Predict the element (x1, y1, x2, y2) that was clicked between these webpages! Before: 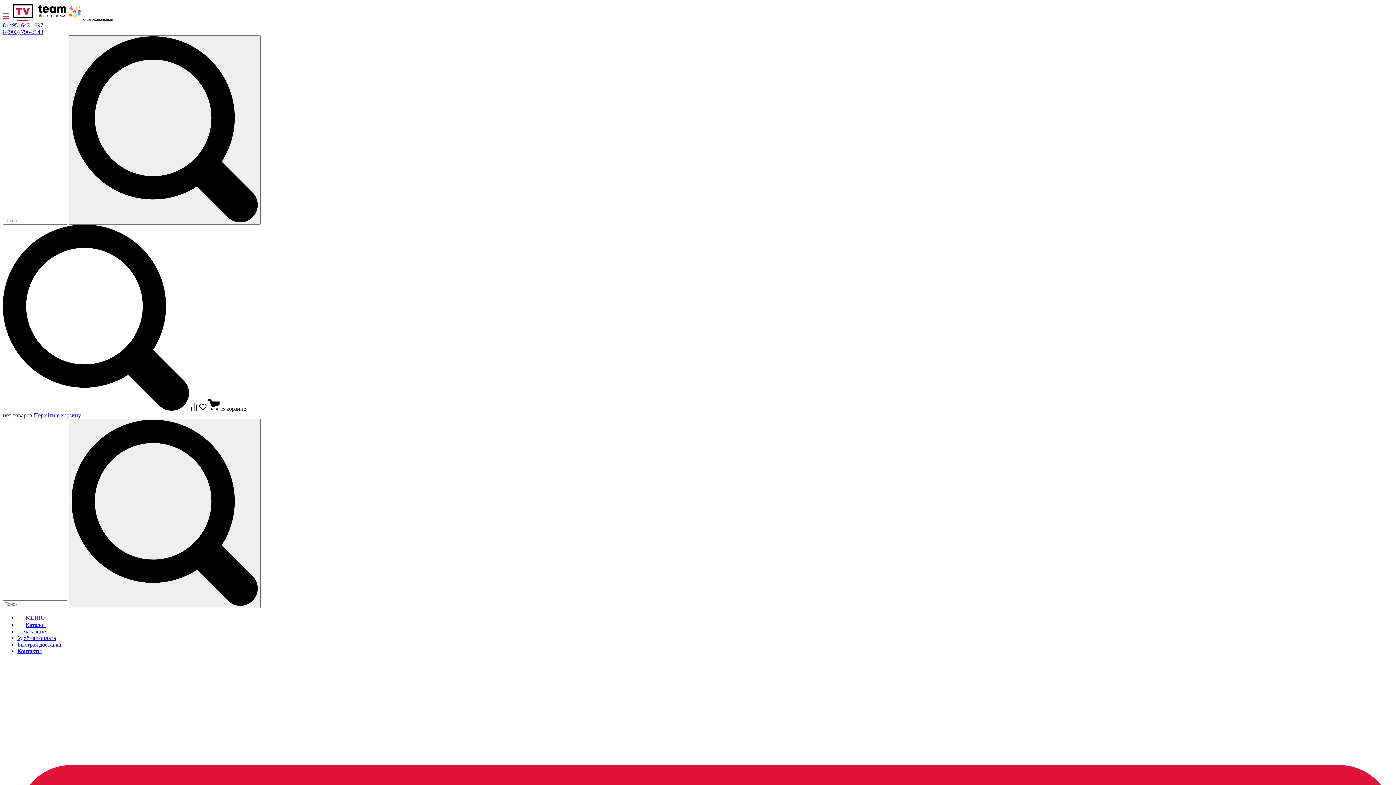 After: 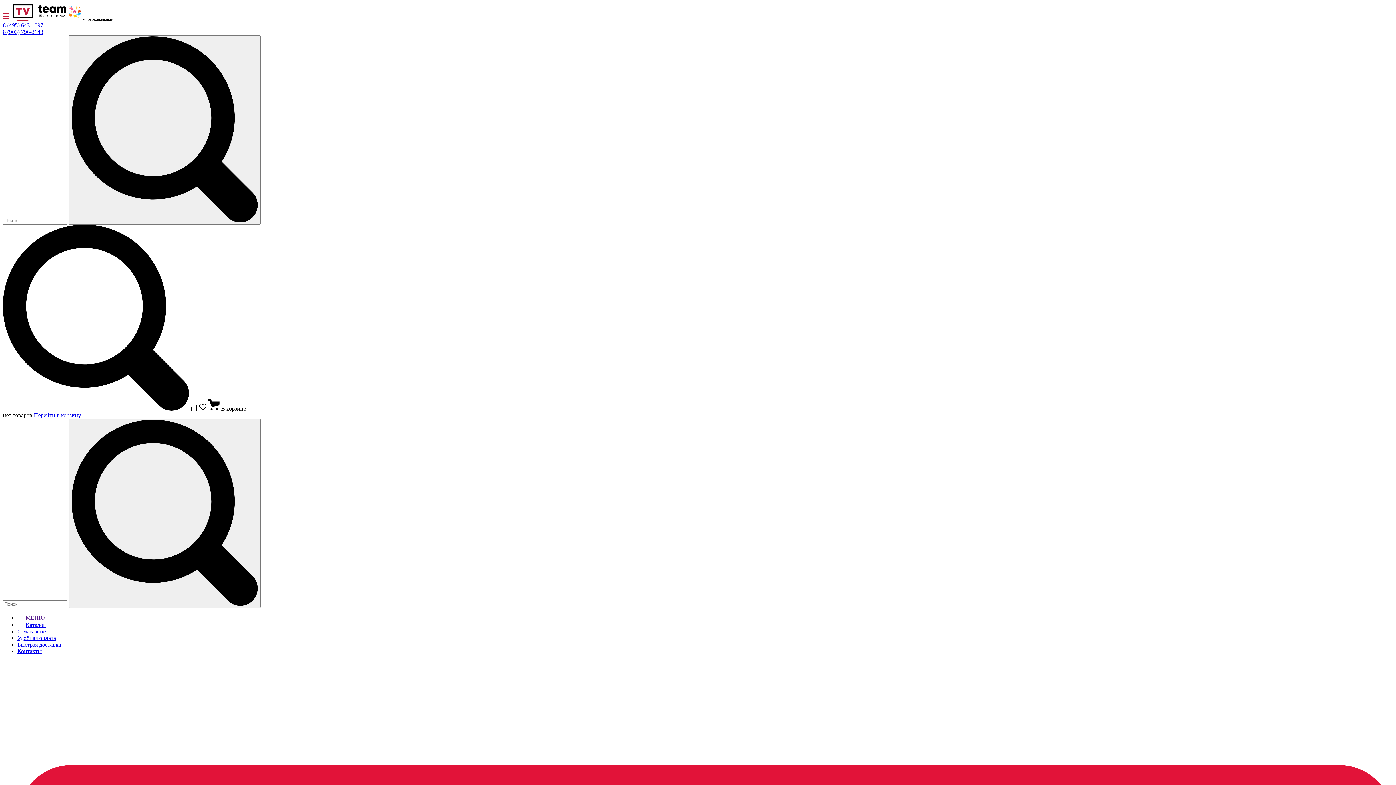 Action: label: МЕНЮ bbox: (25, 614, 44, 621)